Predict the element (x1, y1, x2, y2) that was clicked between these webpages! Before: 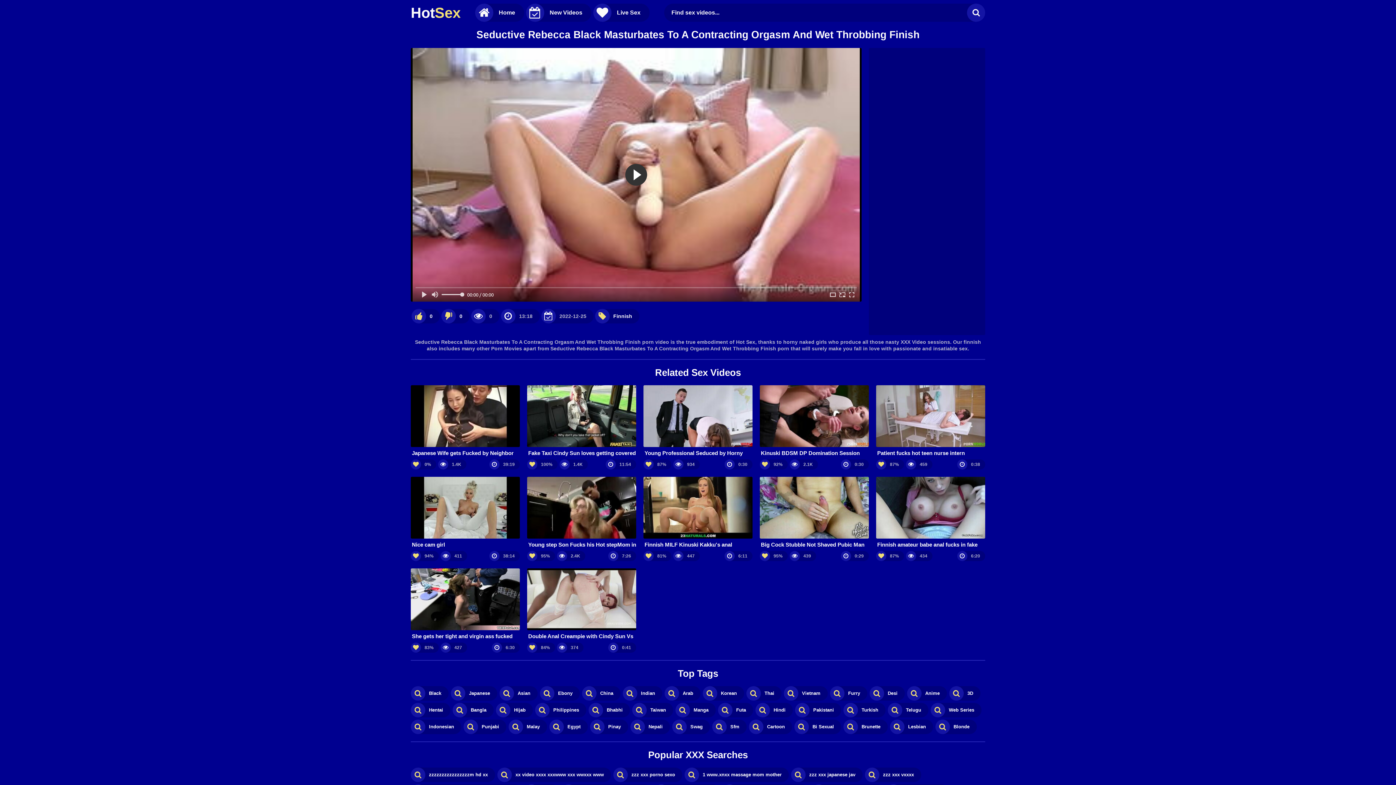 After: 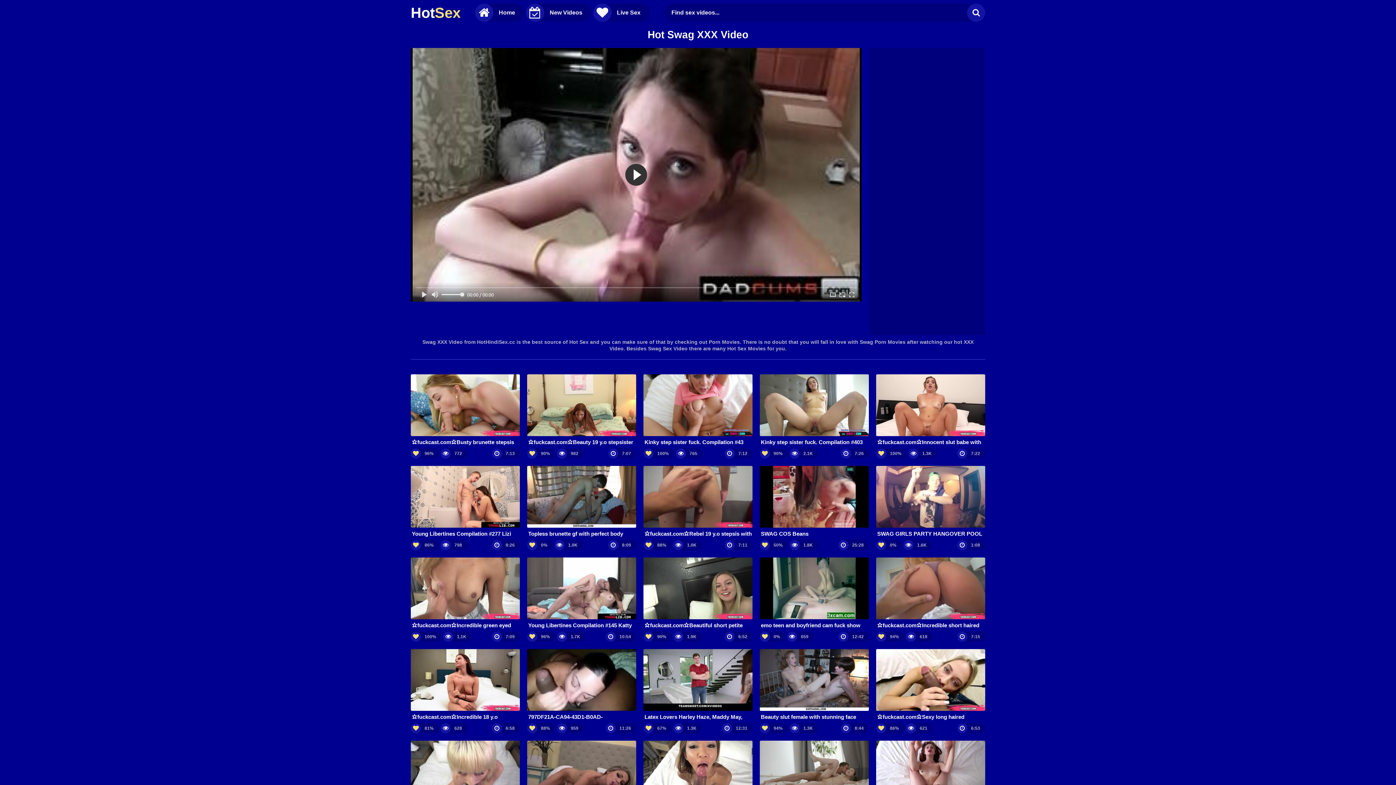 Action: bbox: (672, 719, 710, 734) label: Swag